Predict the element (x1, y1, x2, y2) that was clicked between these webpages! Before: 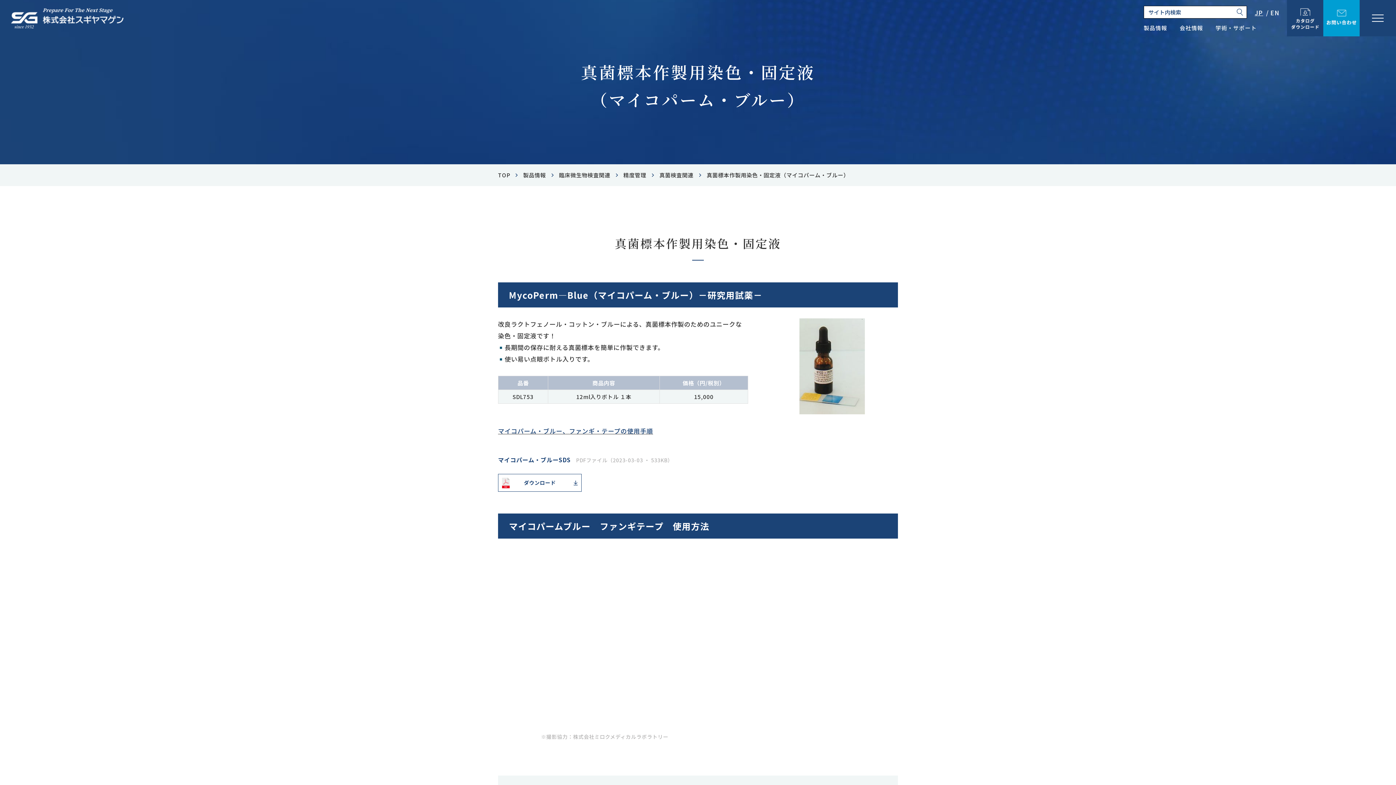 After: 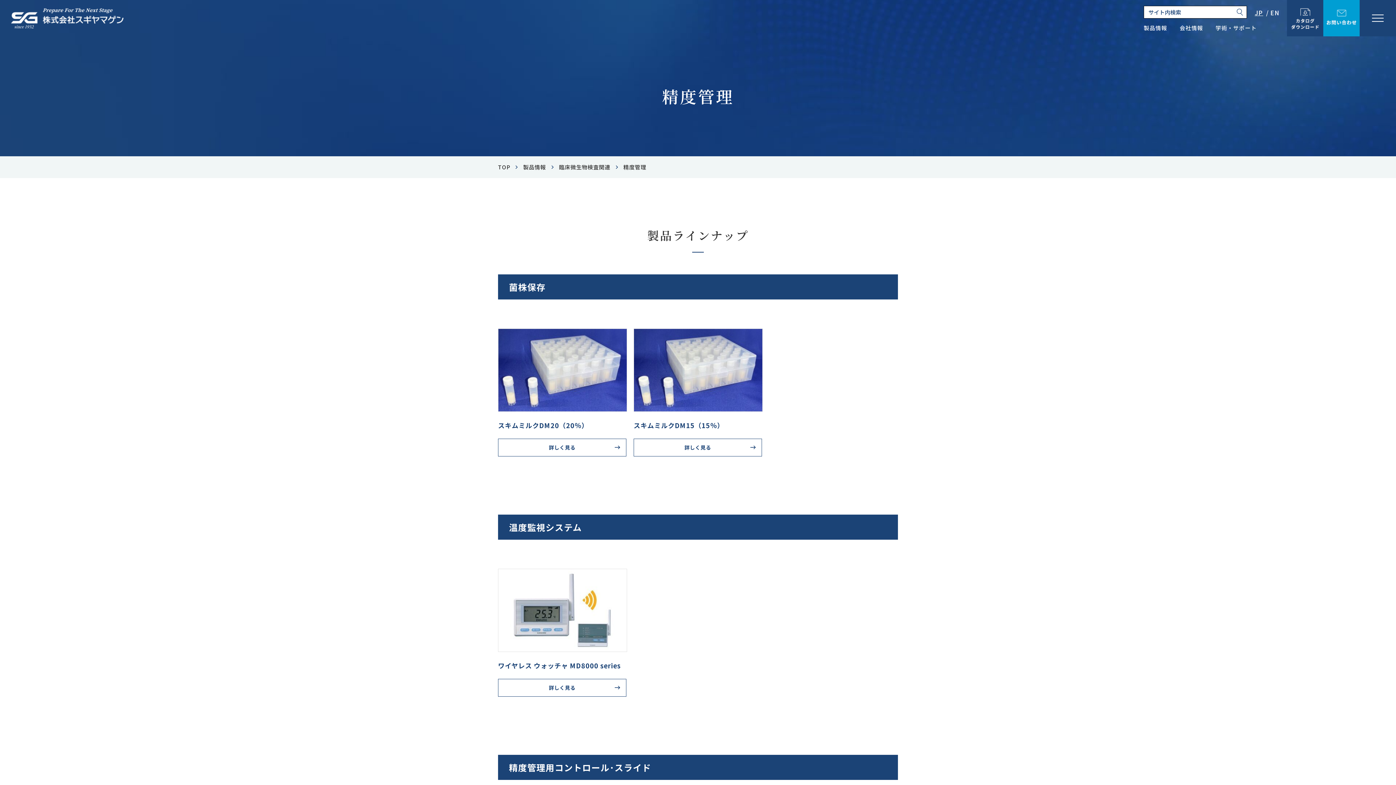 Action: bbox: (623, 171, 646, 178) label: 精度管理